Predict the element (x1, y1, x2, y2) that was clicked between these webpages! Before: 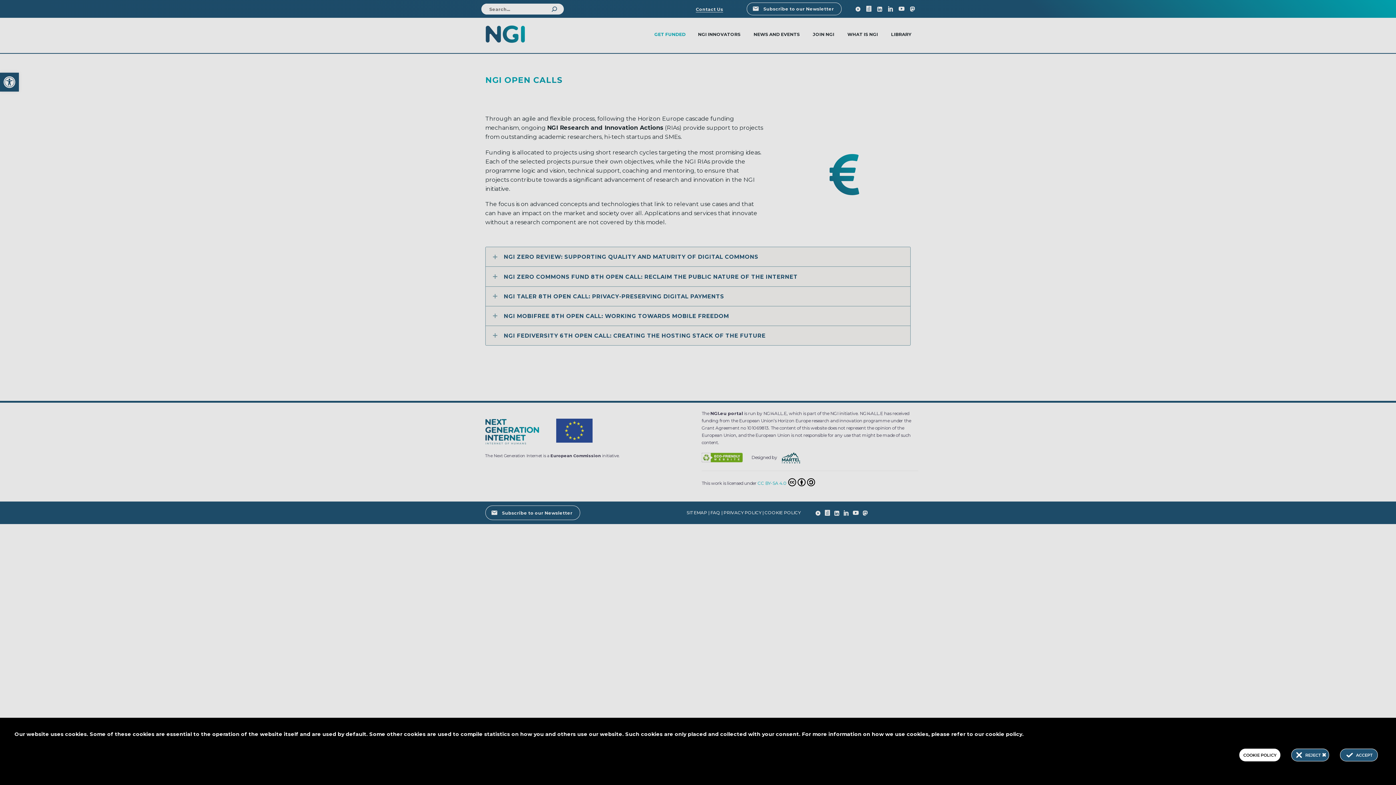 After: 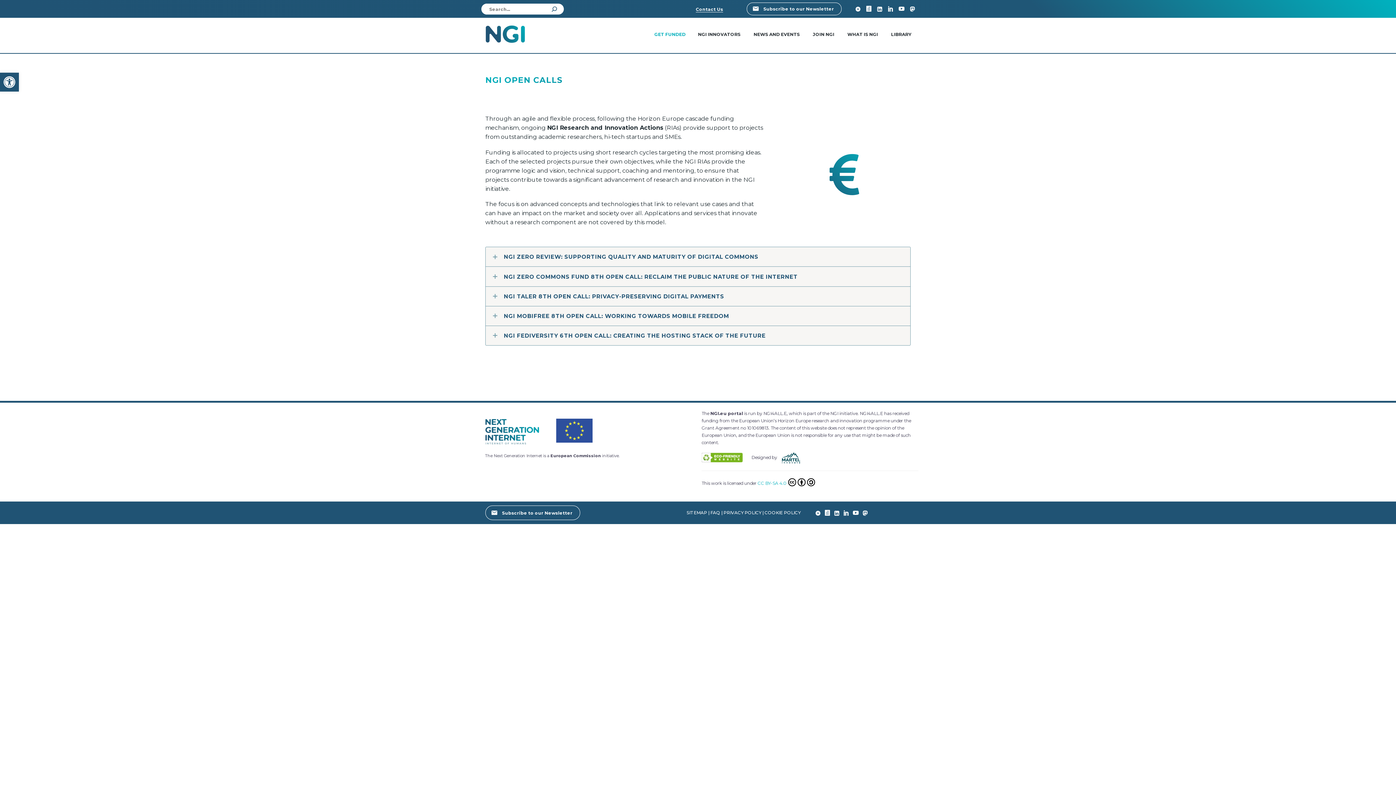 Action: label: REJECT  bbox: (1305, 752, 1326, 758)